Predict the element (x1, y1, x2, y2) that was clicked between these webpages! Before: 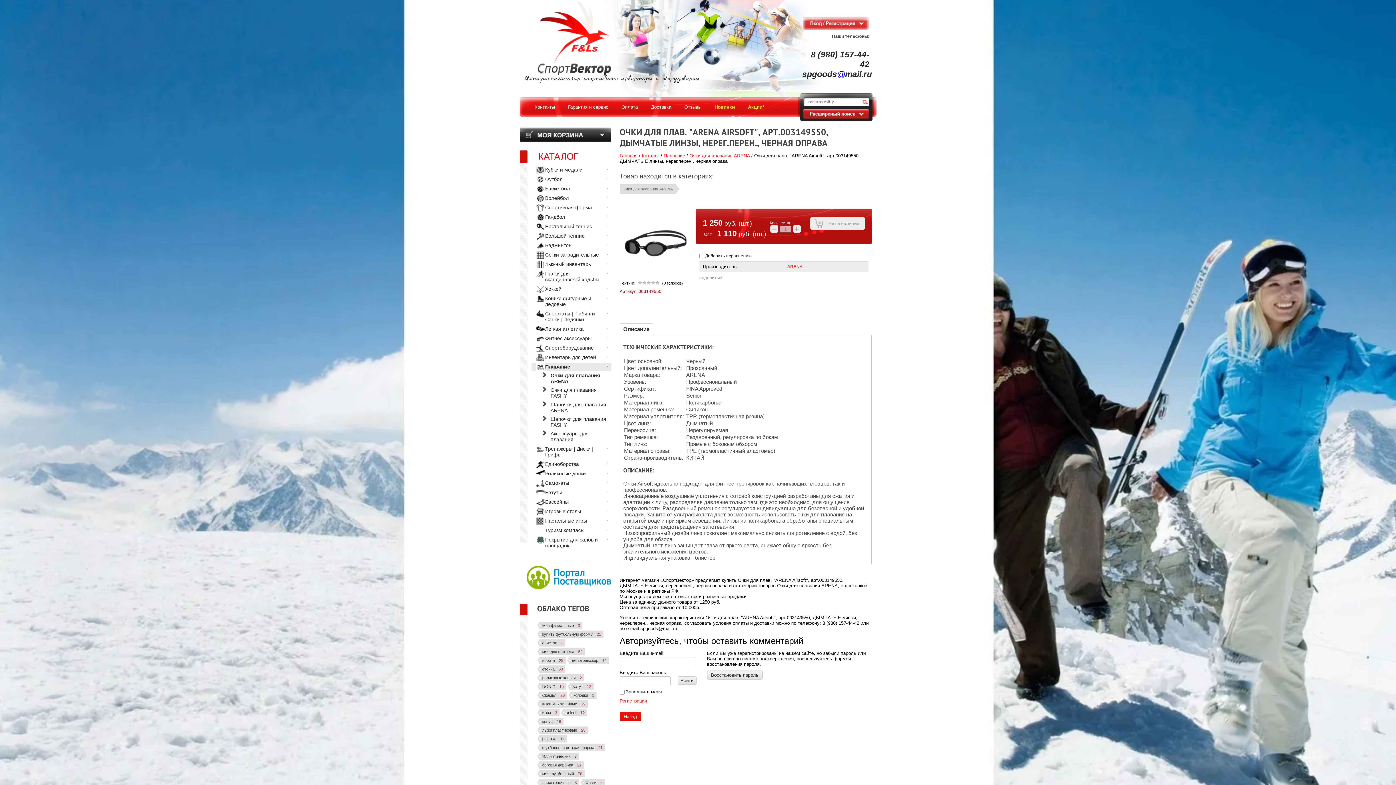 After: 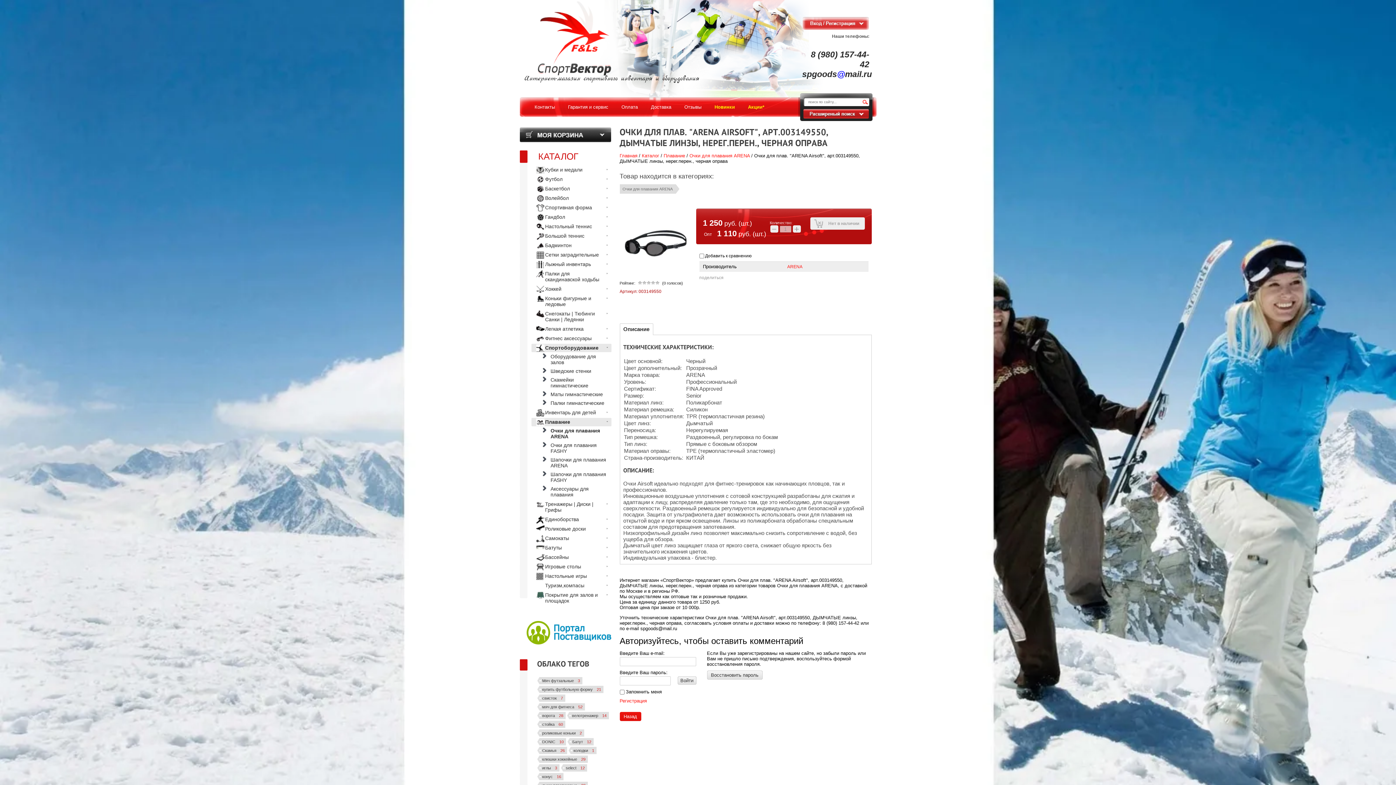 Action: bbox: (531, 344, 611, 352) label: Спортоборудование